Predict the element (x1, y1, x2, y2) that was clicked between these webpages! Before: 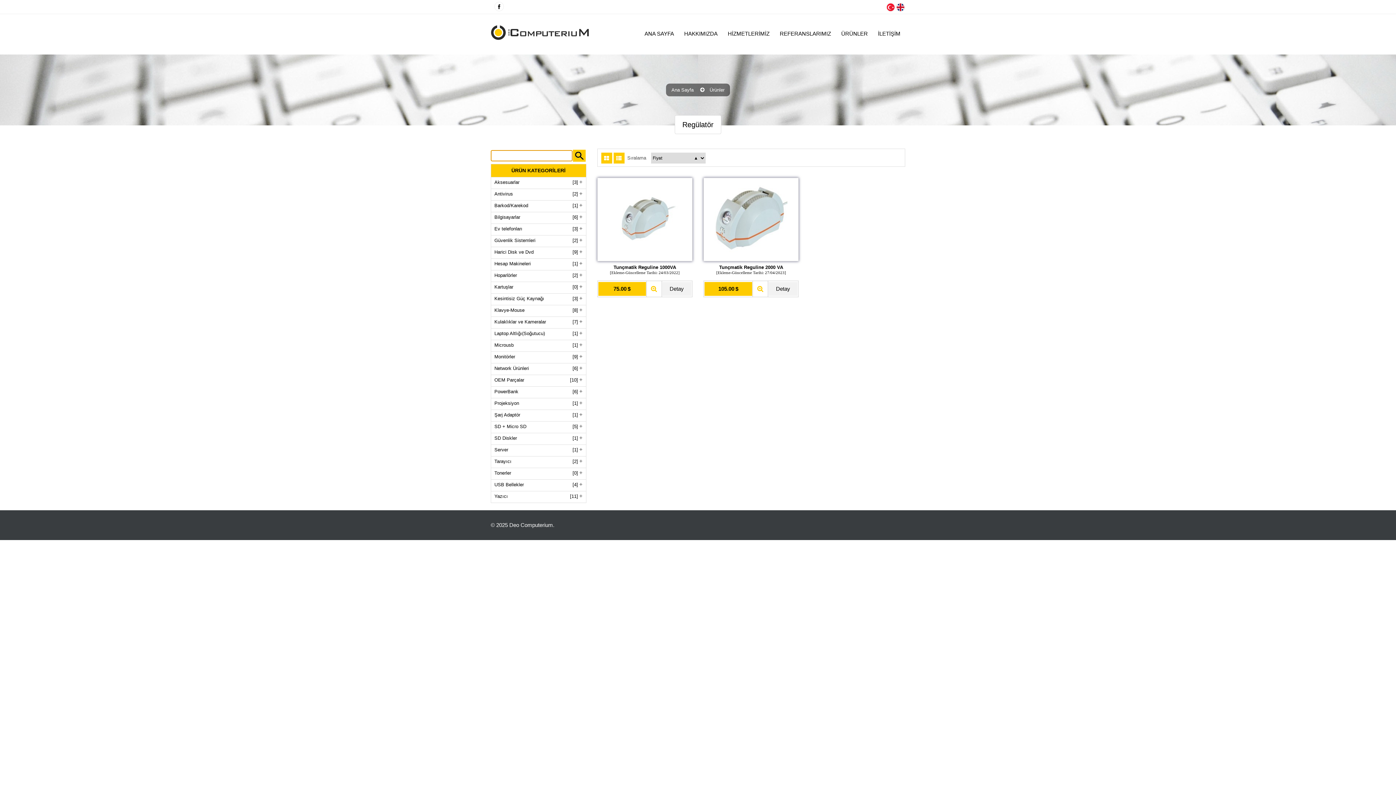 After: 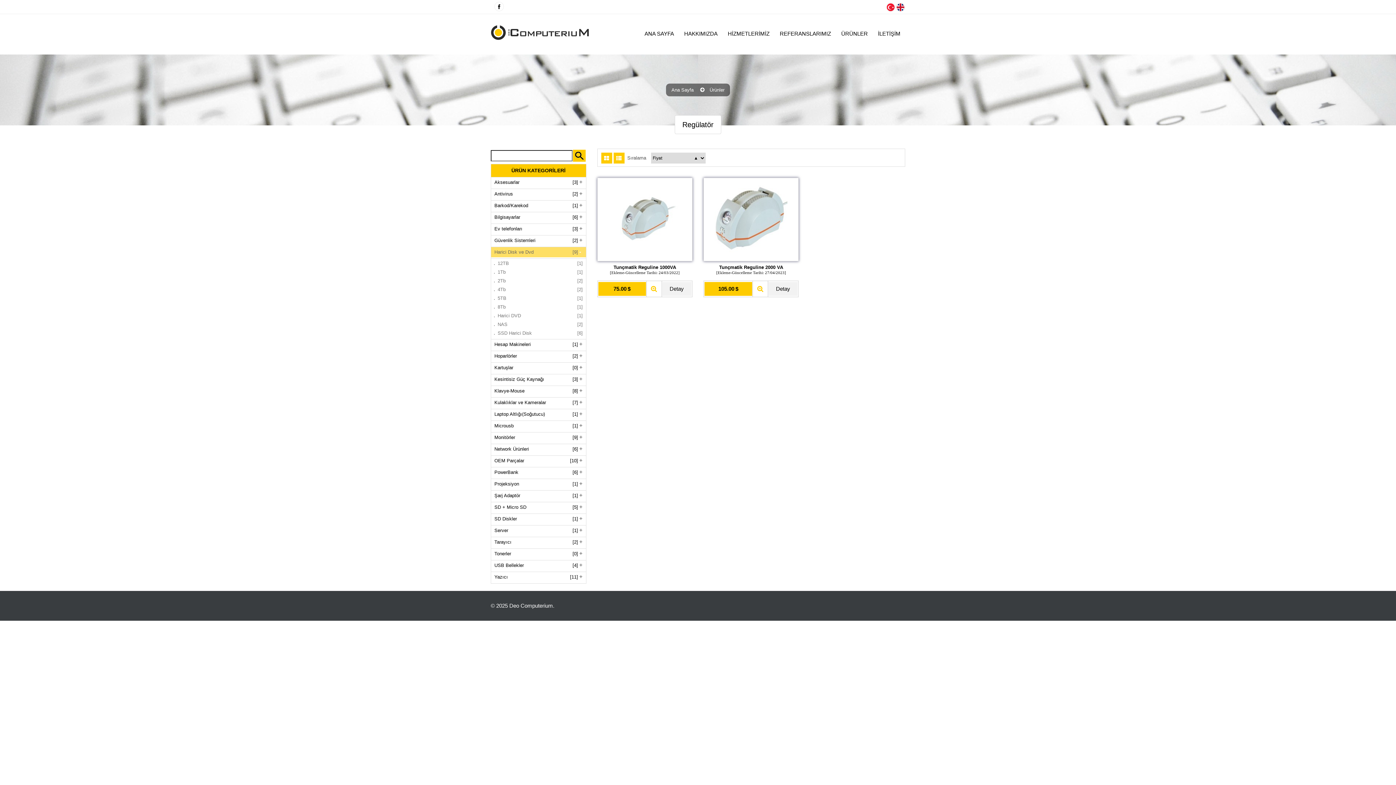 Action: label: Harici Disk ve Dvd	[9] bbox: (491, 247, 586, 257)